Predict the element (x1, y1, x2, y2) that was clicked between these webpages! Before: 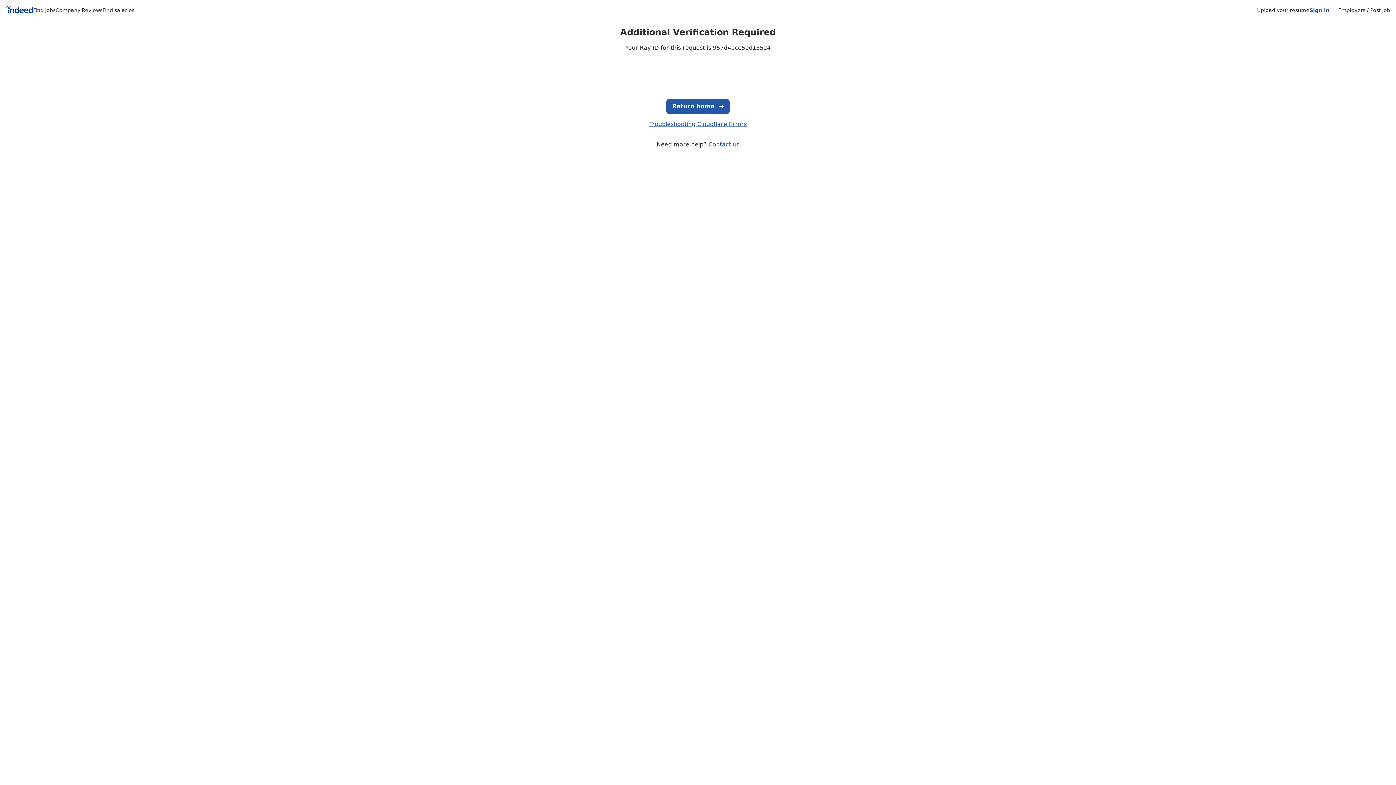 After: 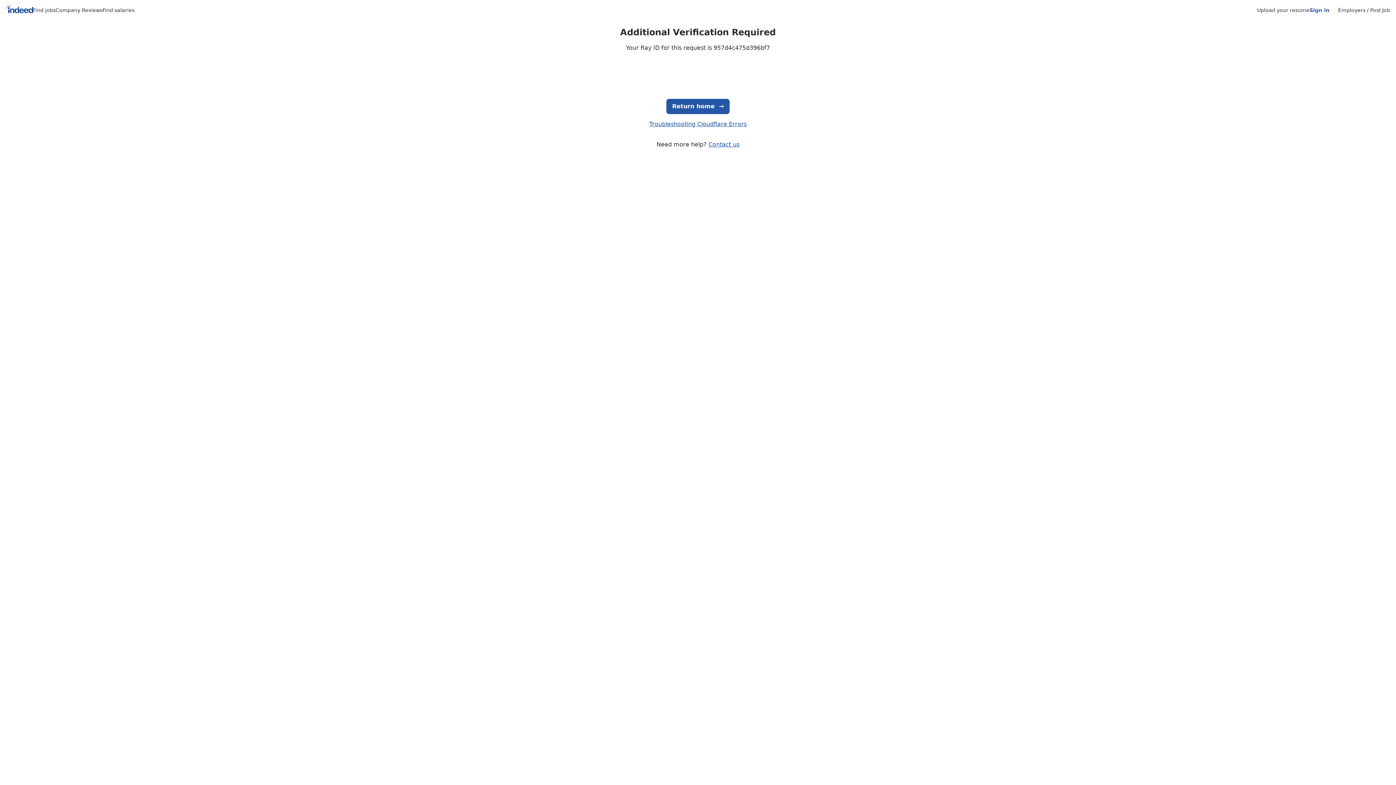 Action: label: Return home
  → bbox: (666, 98, 729, 114)